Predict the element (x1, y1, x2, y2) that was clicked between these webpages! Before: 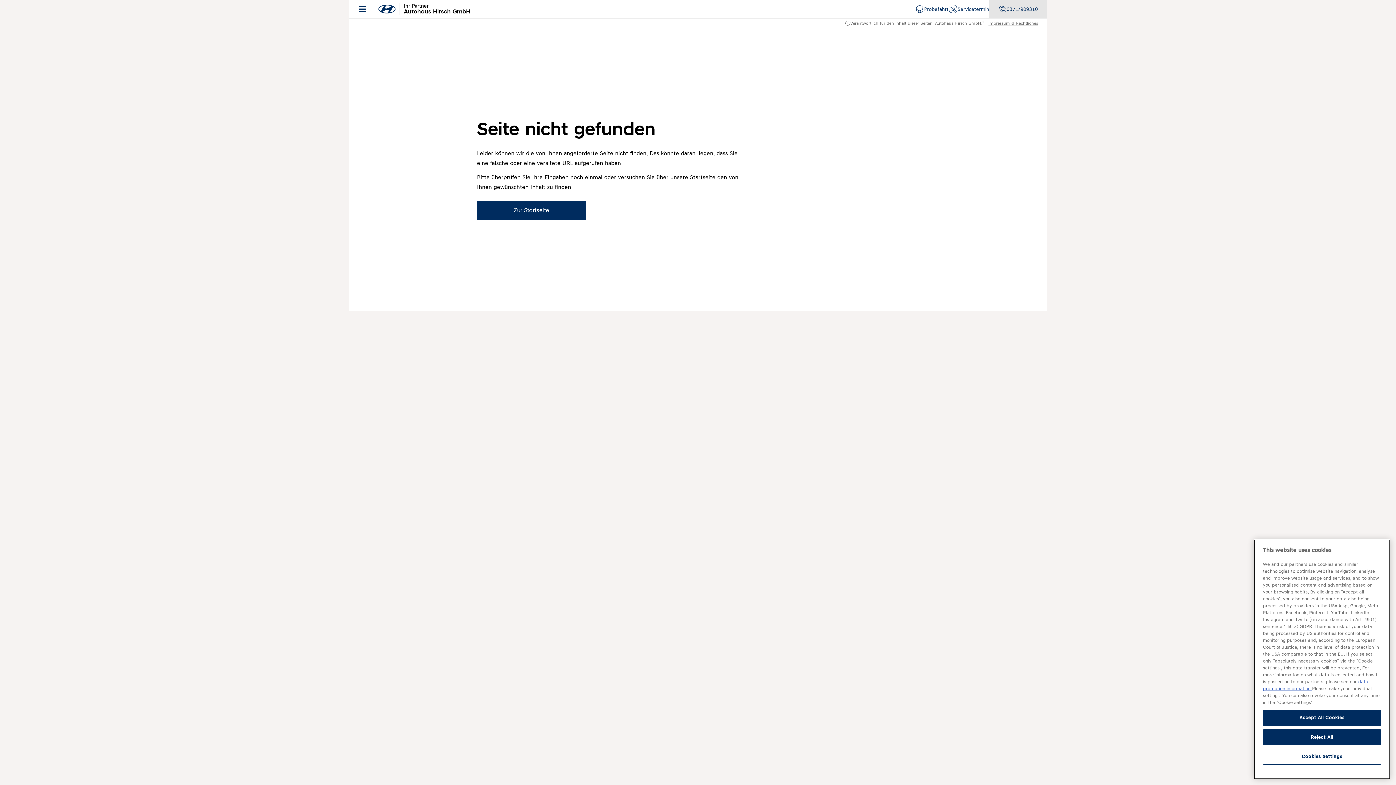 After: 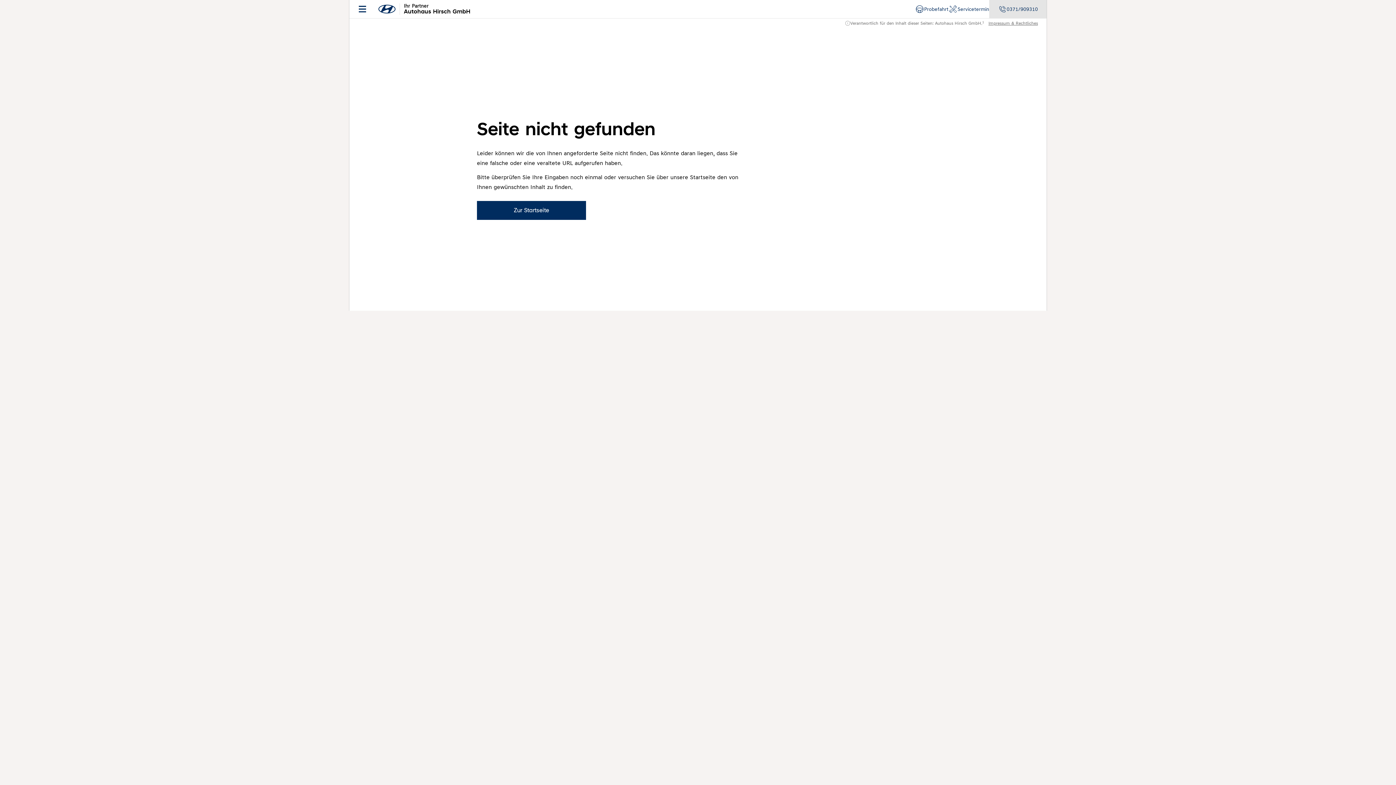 Action: label: Reject All bbox: (1263, 729, 1381, 745)